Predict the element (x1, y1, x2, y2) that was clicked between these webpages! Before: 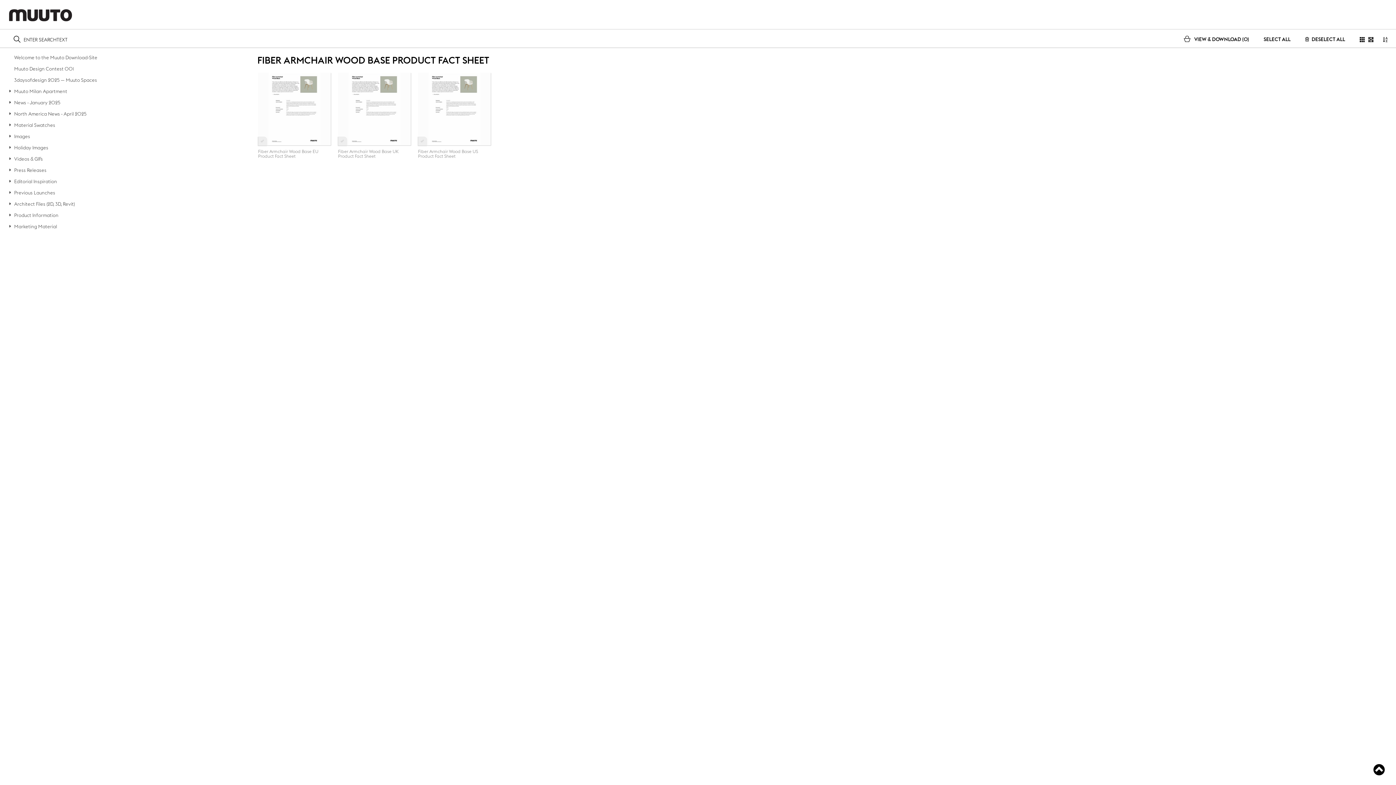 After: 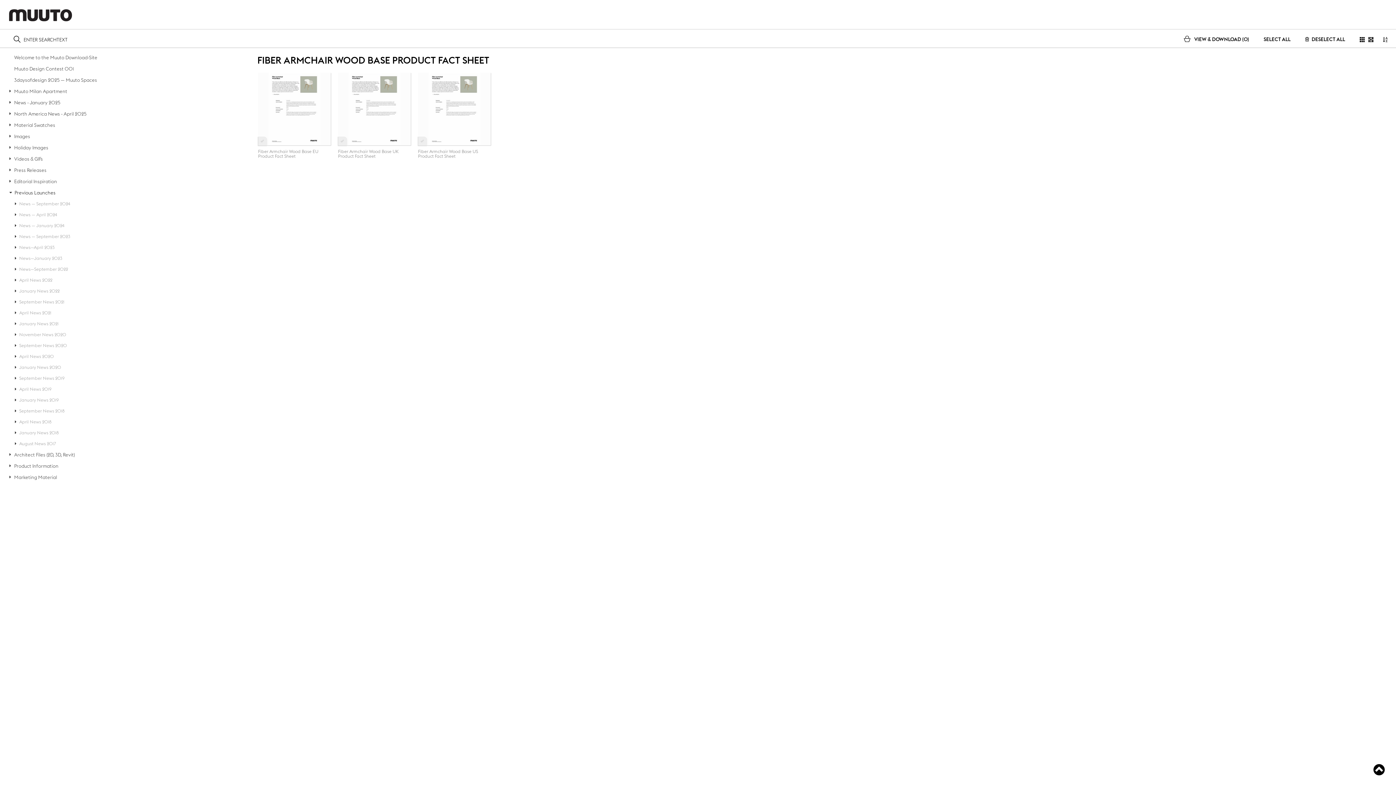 Action: label: Previous Launches bbox: (9, 186, 60, 198)